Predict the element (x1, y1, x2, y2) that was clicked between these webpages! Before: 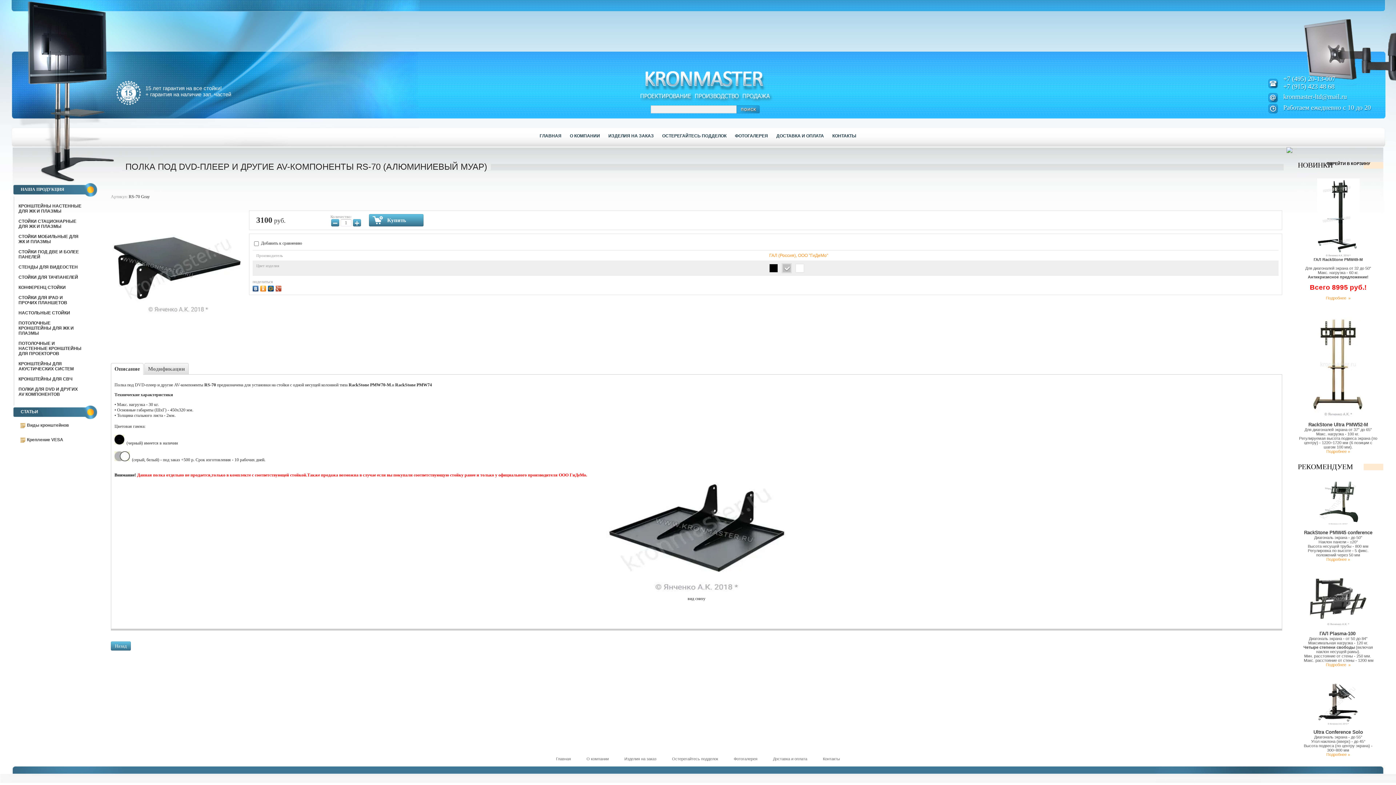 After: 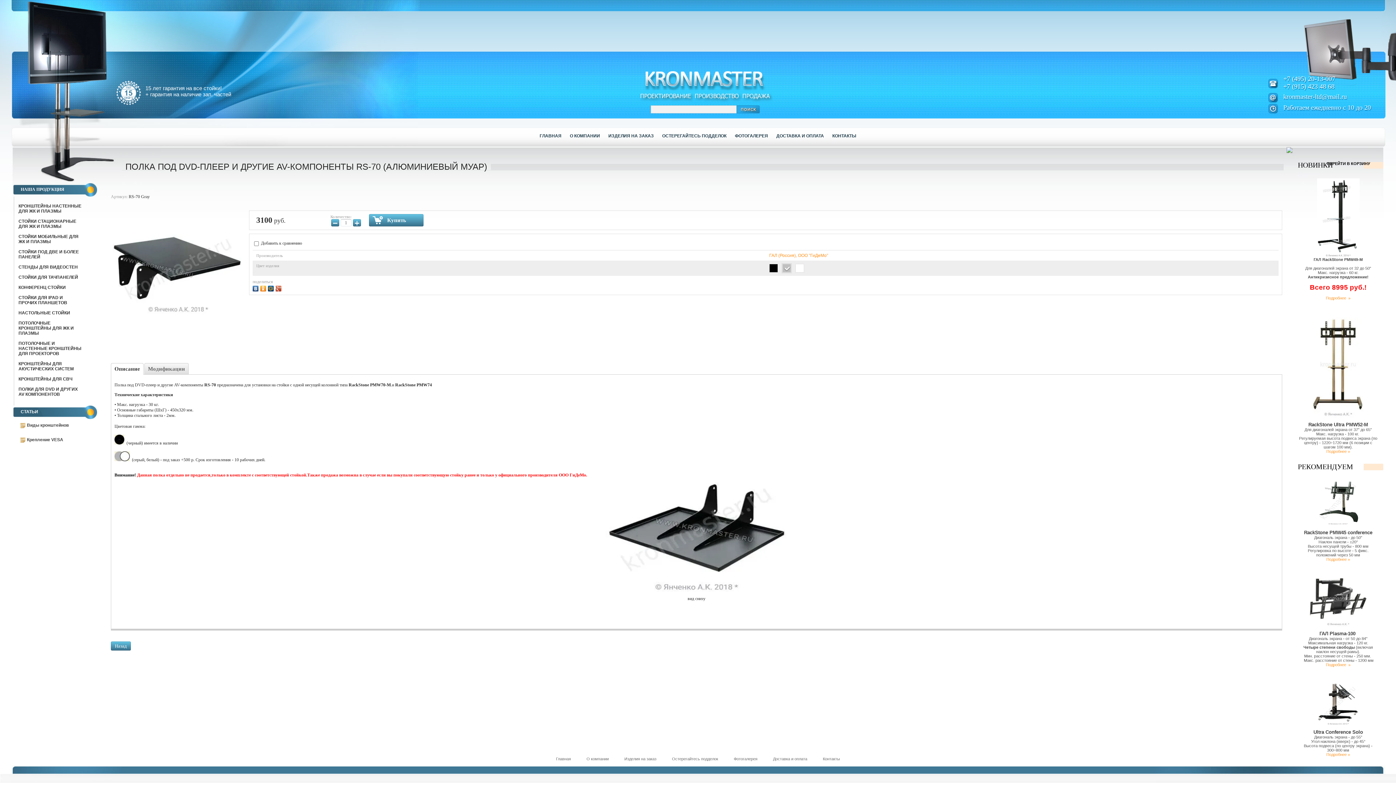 Action: bbox: (252, 284, 260, 291)